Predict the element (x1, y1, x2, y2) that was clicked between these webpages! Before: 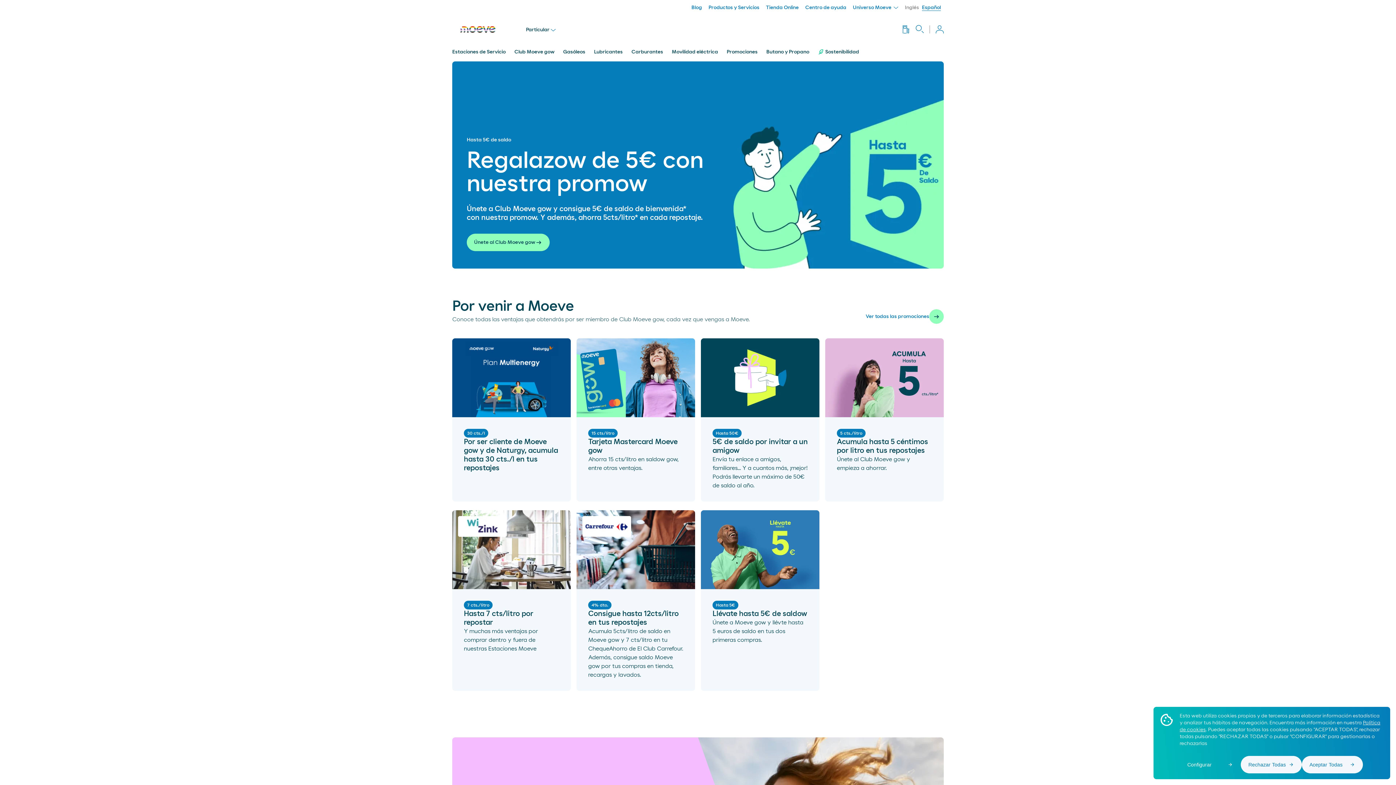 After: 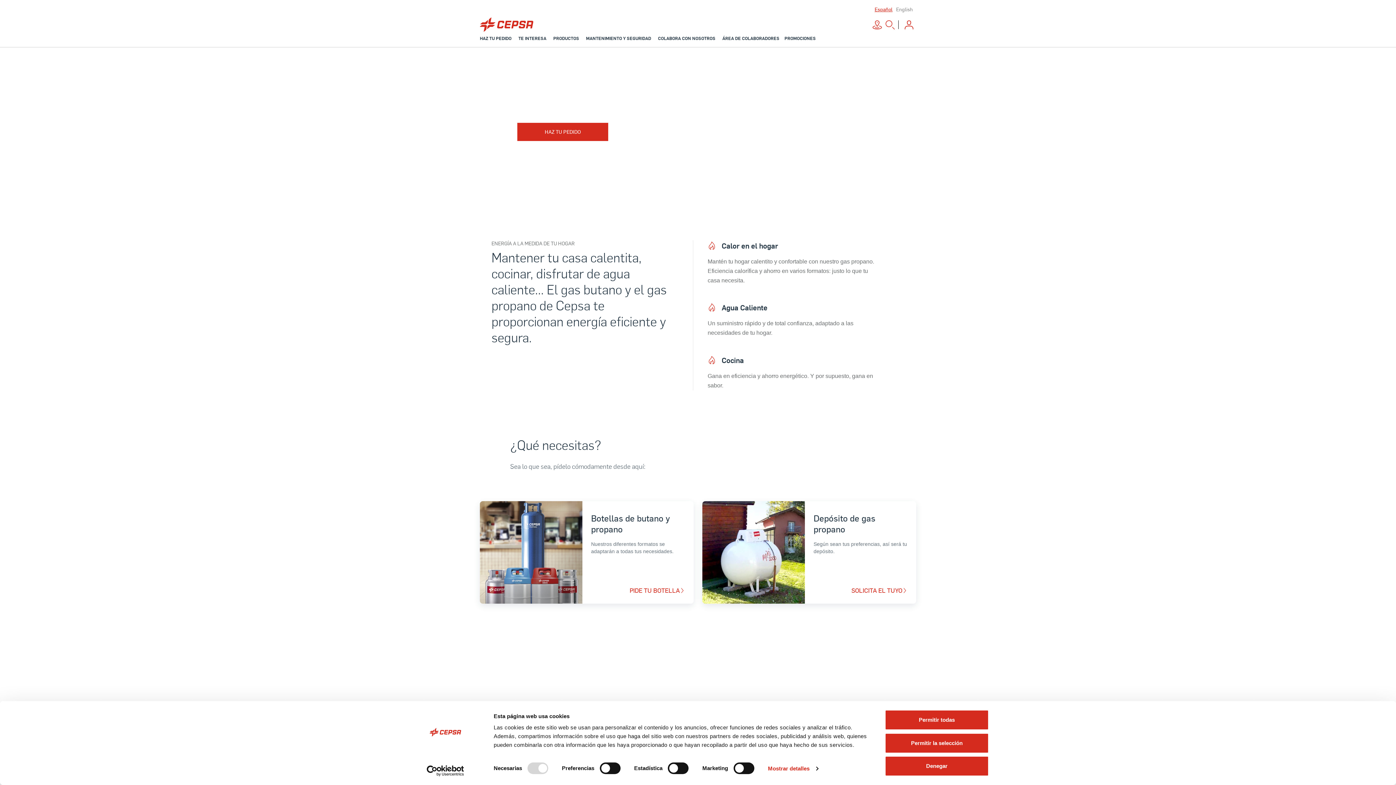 Action: label: Butano y Propano bbox: (766, 49, 809, 54)